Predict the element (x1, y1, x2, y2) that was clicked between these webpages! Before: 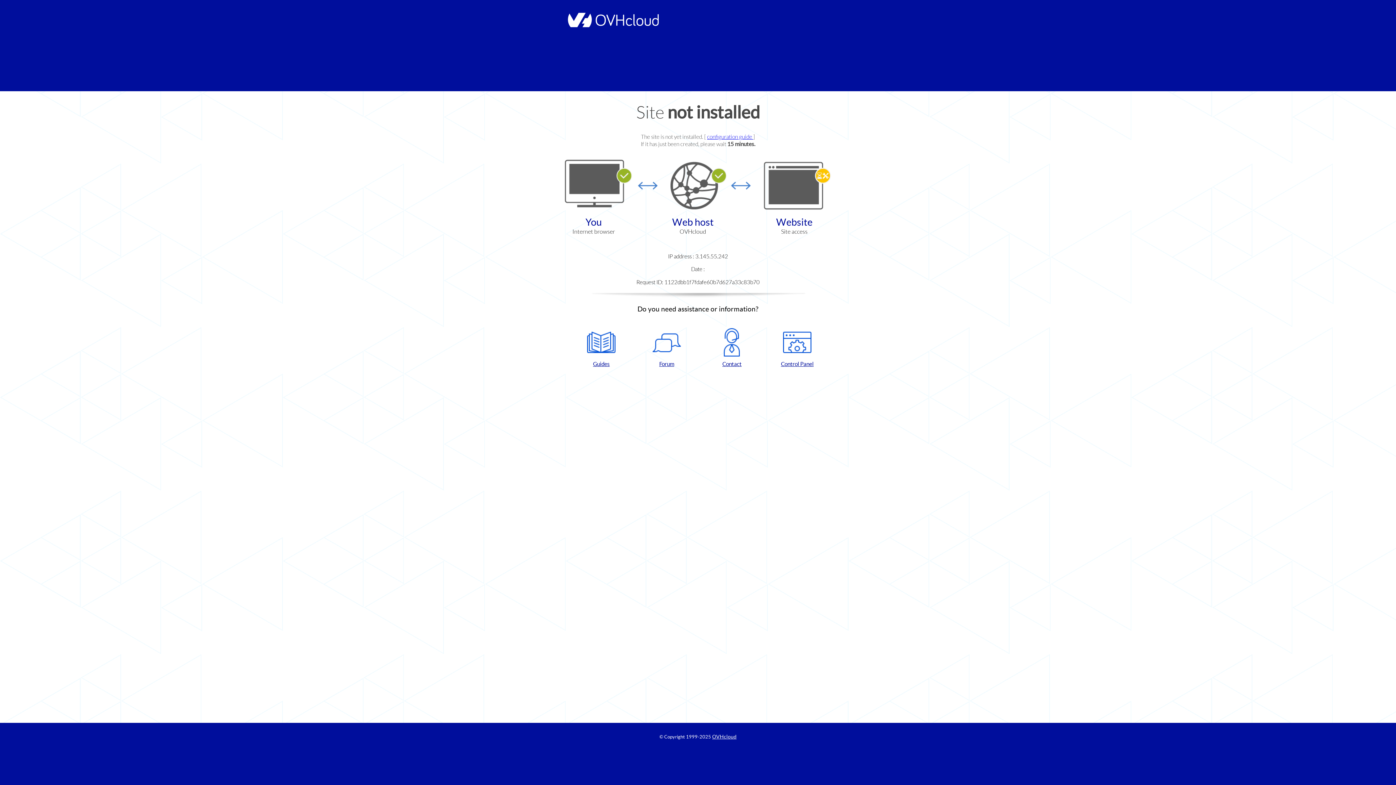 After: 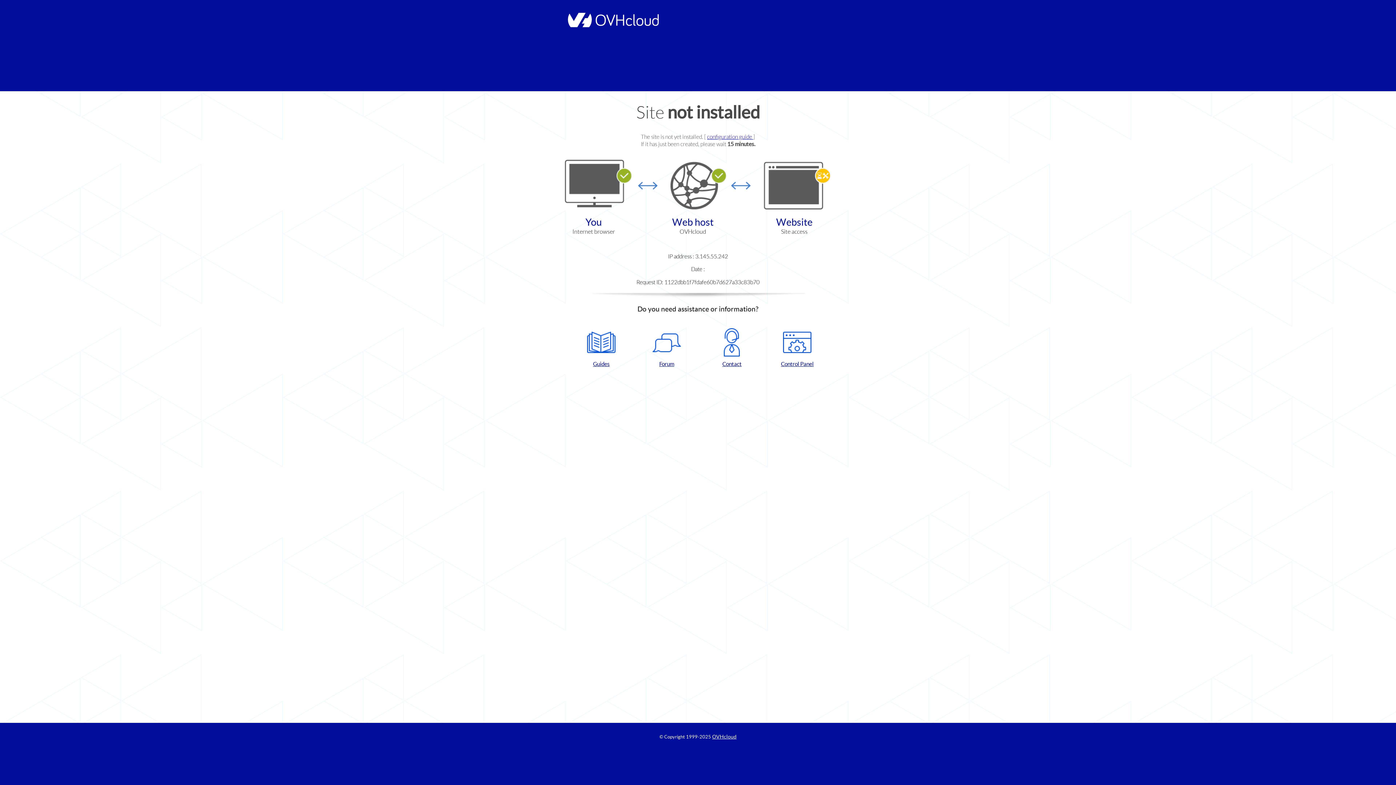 Action: bbox: (702, 328, 761, 367) label: Contact